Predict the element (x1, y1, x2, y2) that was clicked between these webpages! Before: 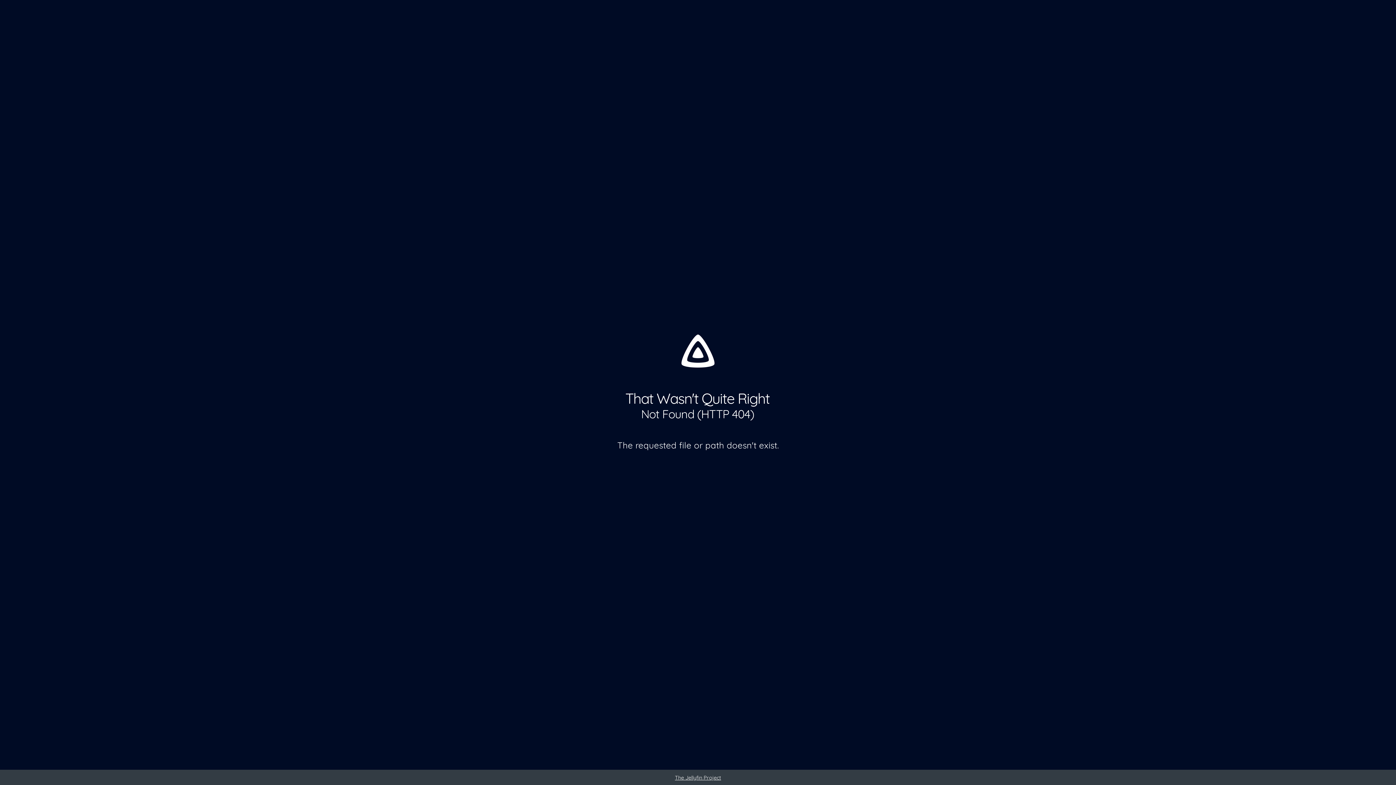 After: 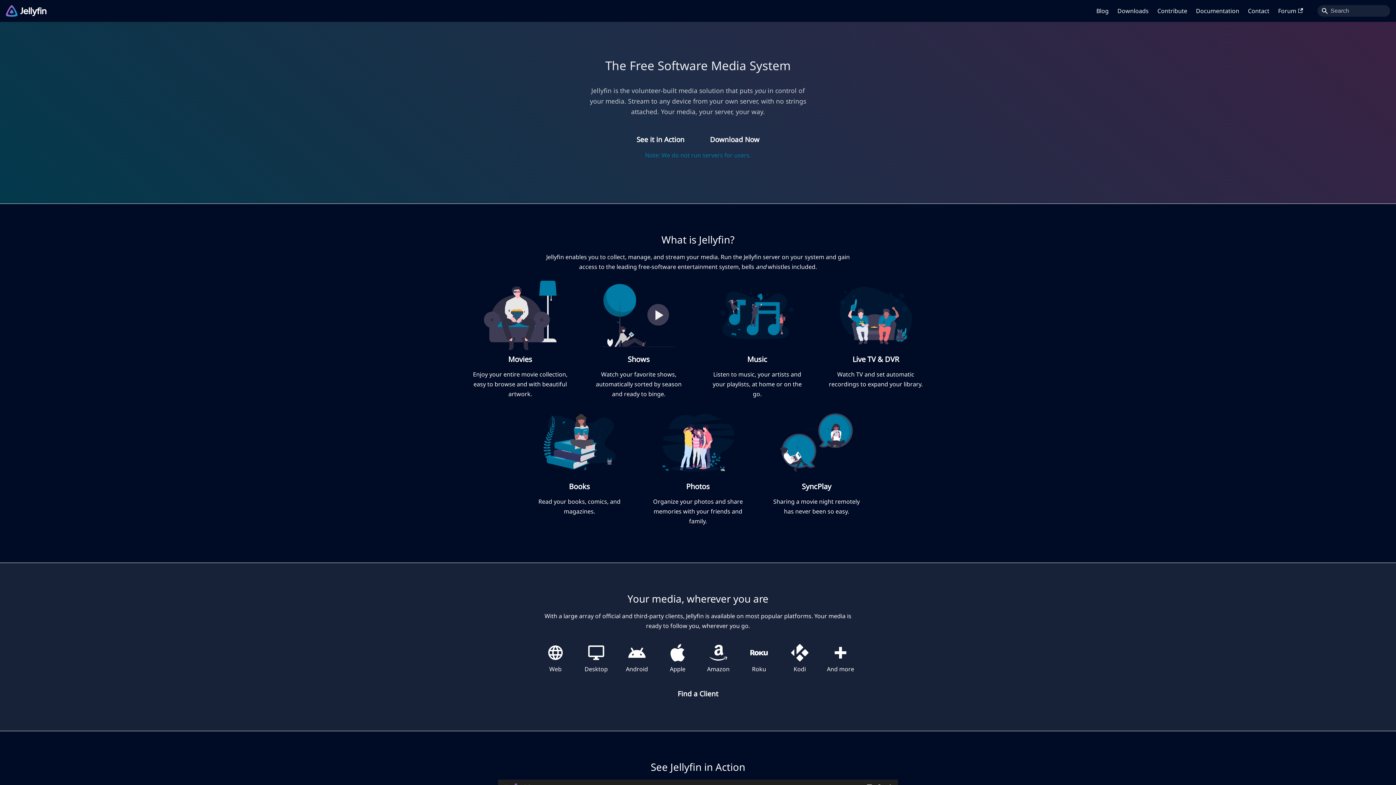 Action: bbox: (675, 774, 721, 781) label: The Jellyfin Project